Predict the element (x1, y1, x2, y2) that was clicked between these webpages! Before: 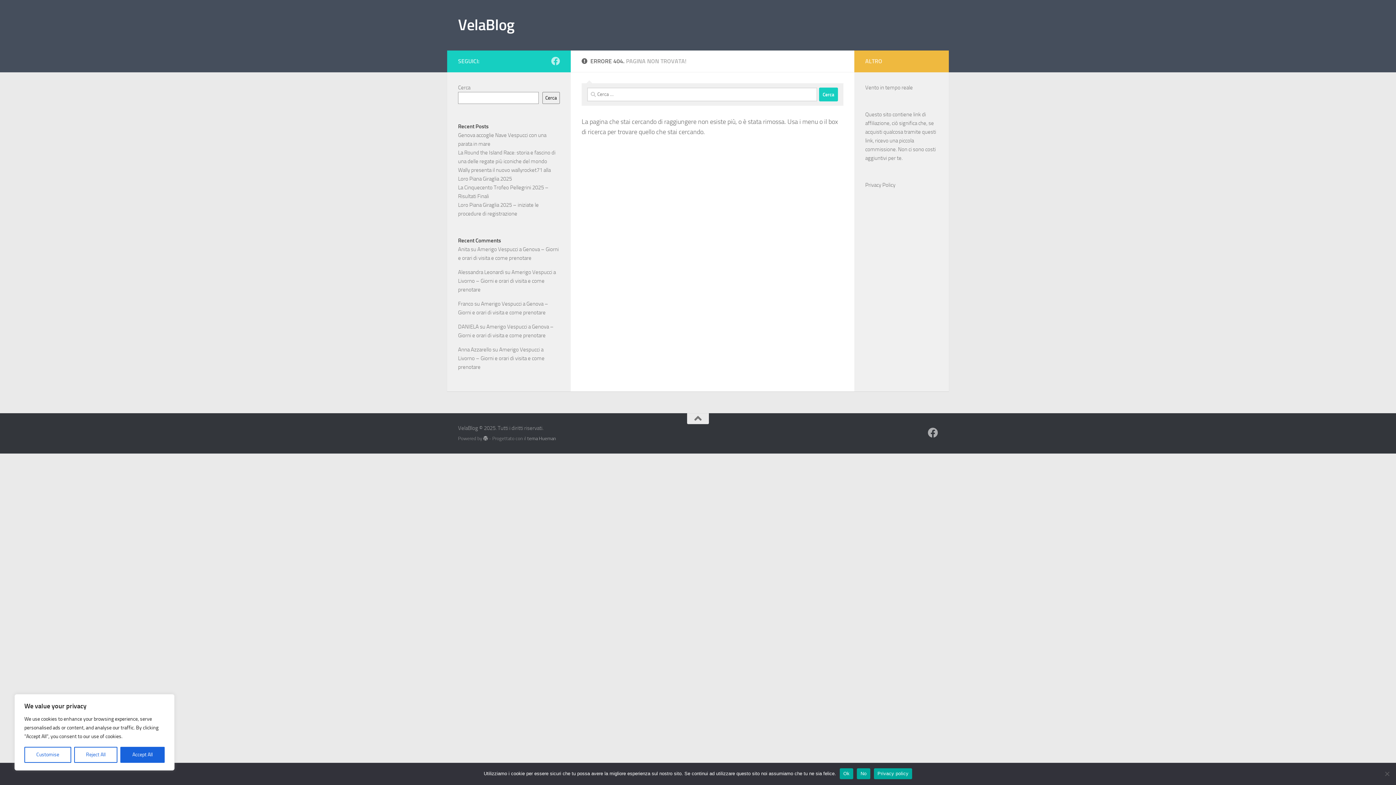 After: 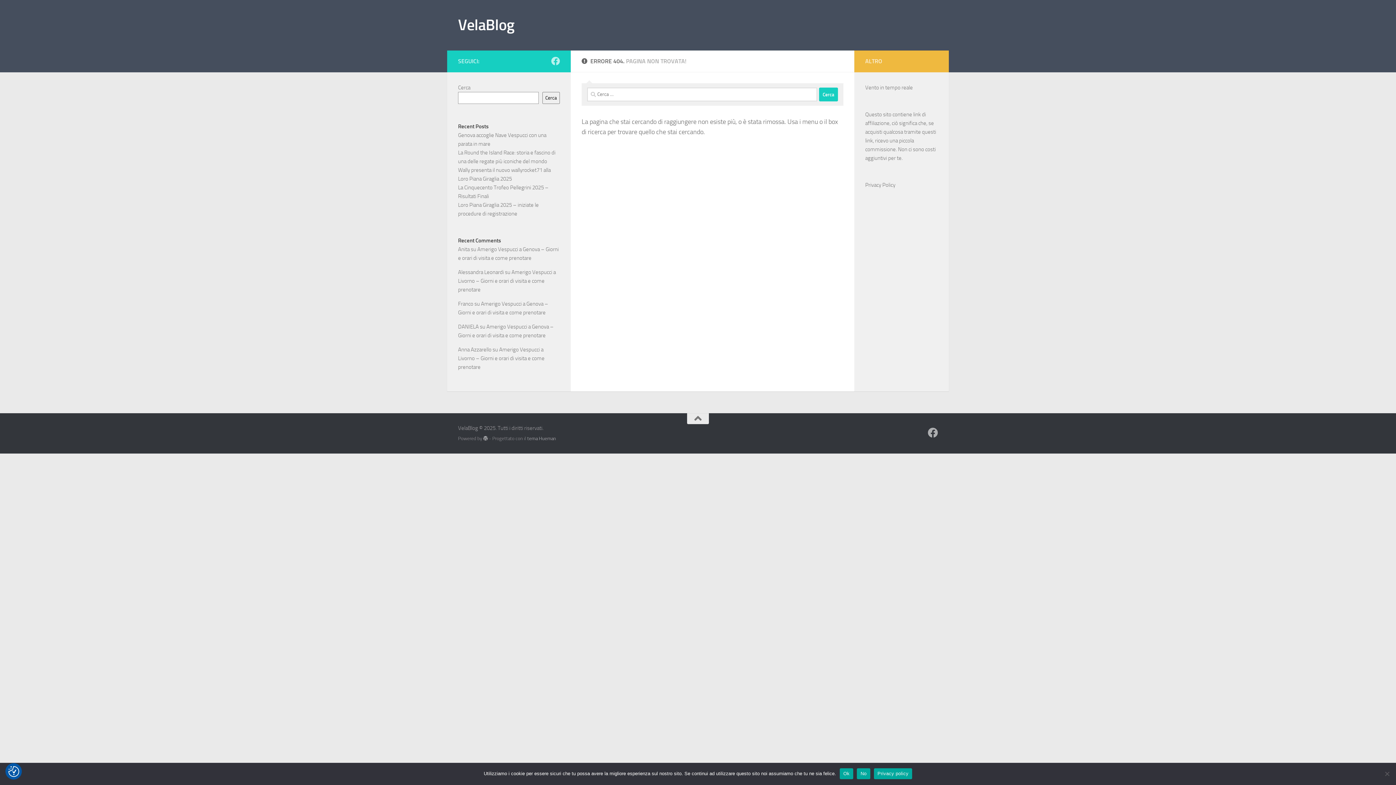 Action: label: Reject All bbox: (74, 747, 117, 763)